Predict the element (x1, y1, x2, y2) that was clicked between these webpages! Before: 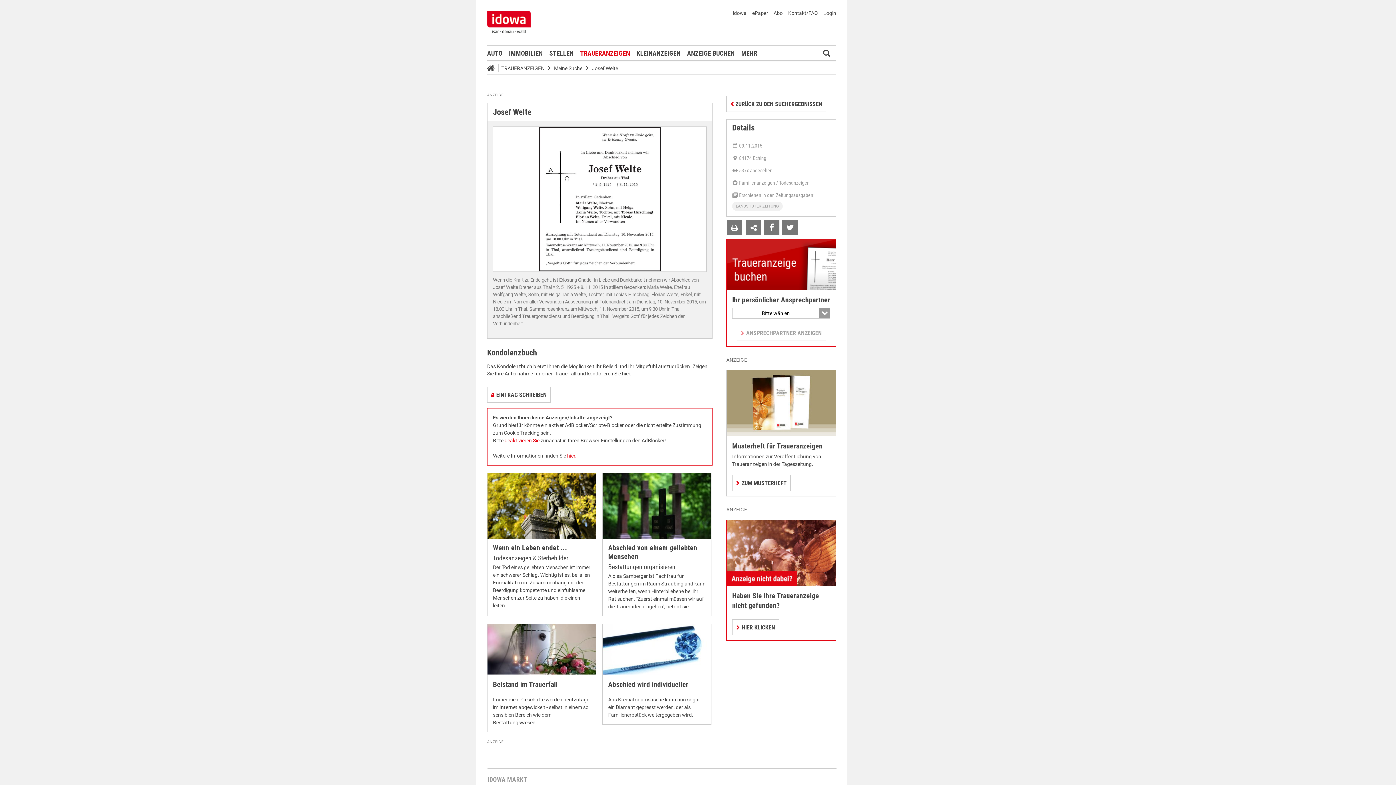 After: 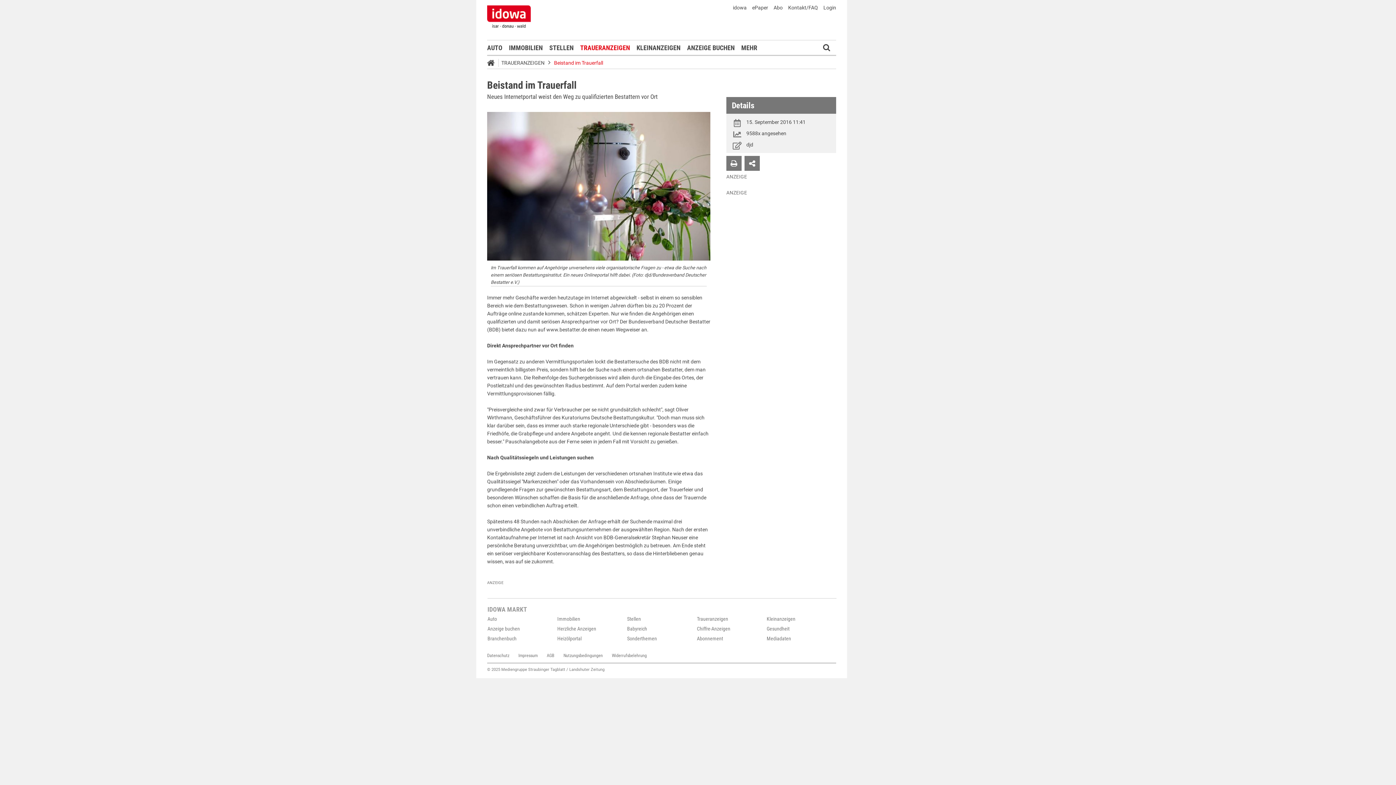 Action: label: Beistand im Trauerfall bbox: (493, 680, 557, 689)